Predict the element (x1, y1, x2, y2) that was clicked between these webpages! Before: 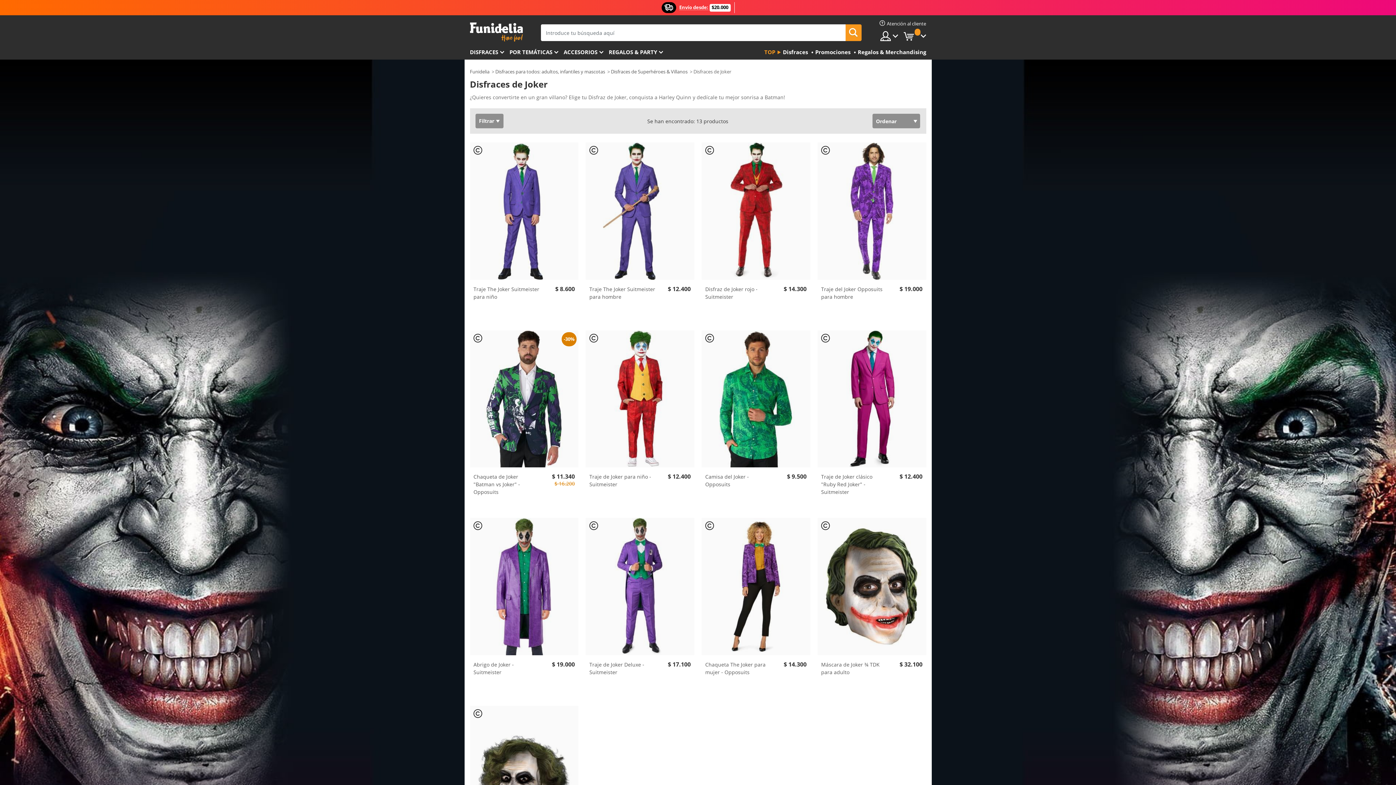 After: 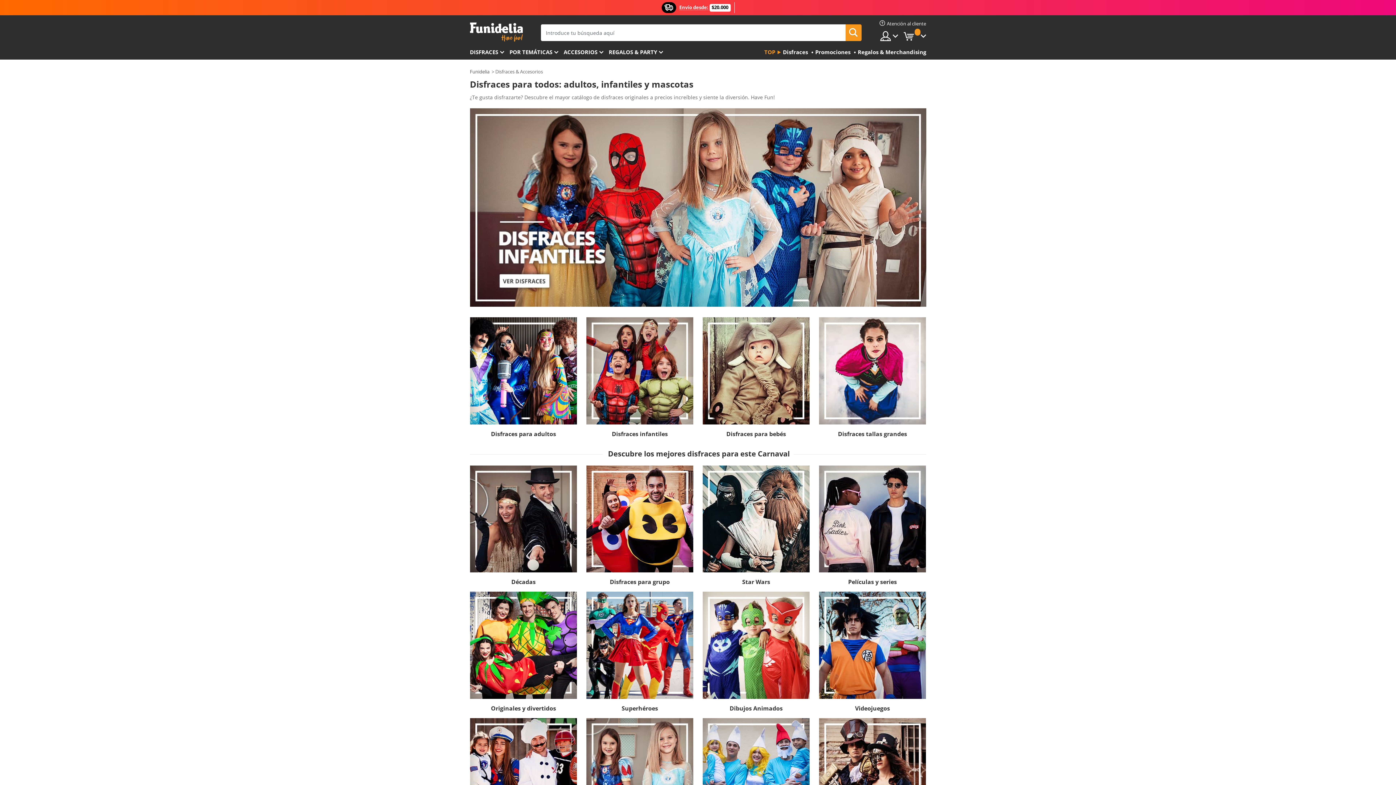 Action: label: Disfraces para todos: adultos, infantiles y mascotas bbox: (495, 68, 605, 74)